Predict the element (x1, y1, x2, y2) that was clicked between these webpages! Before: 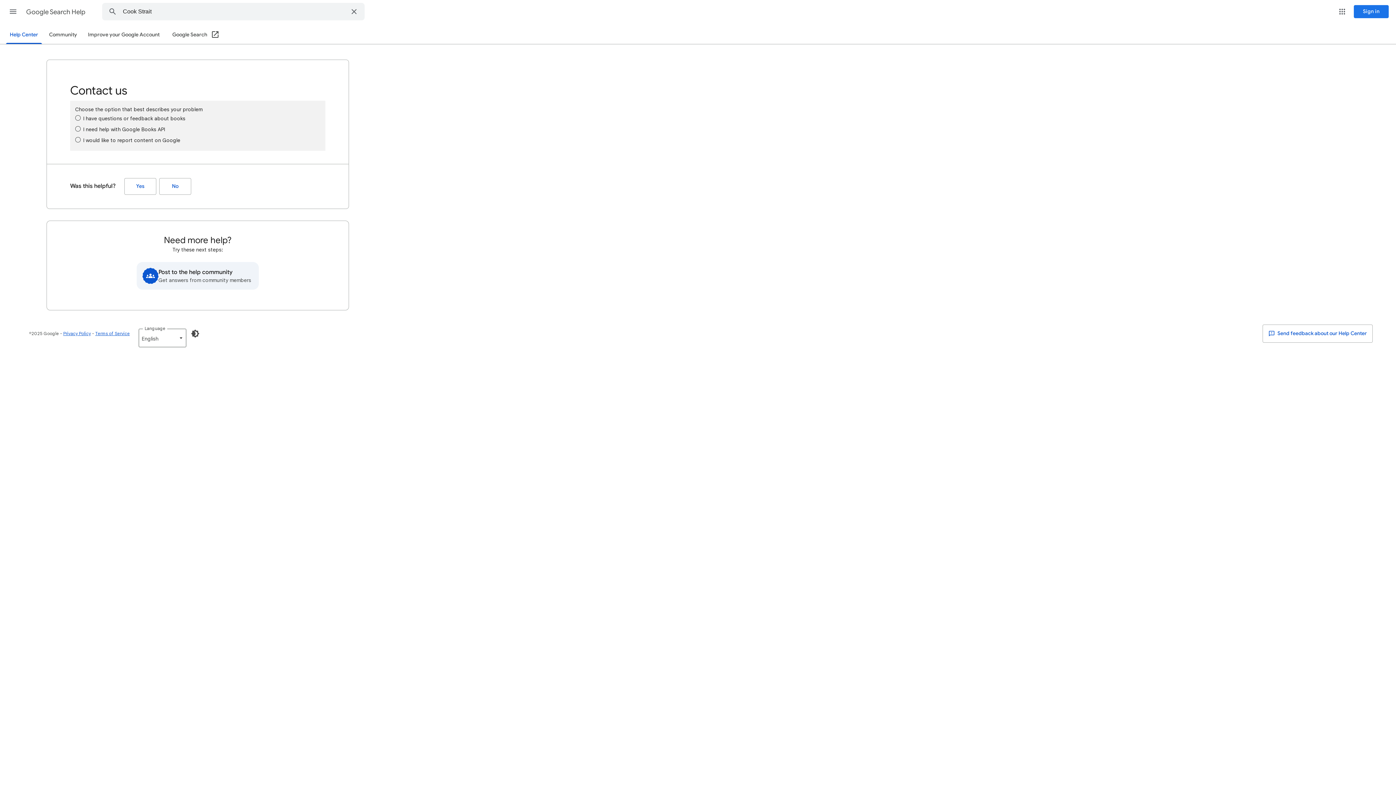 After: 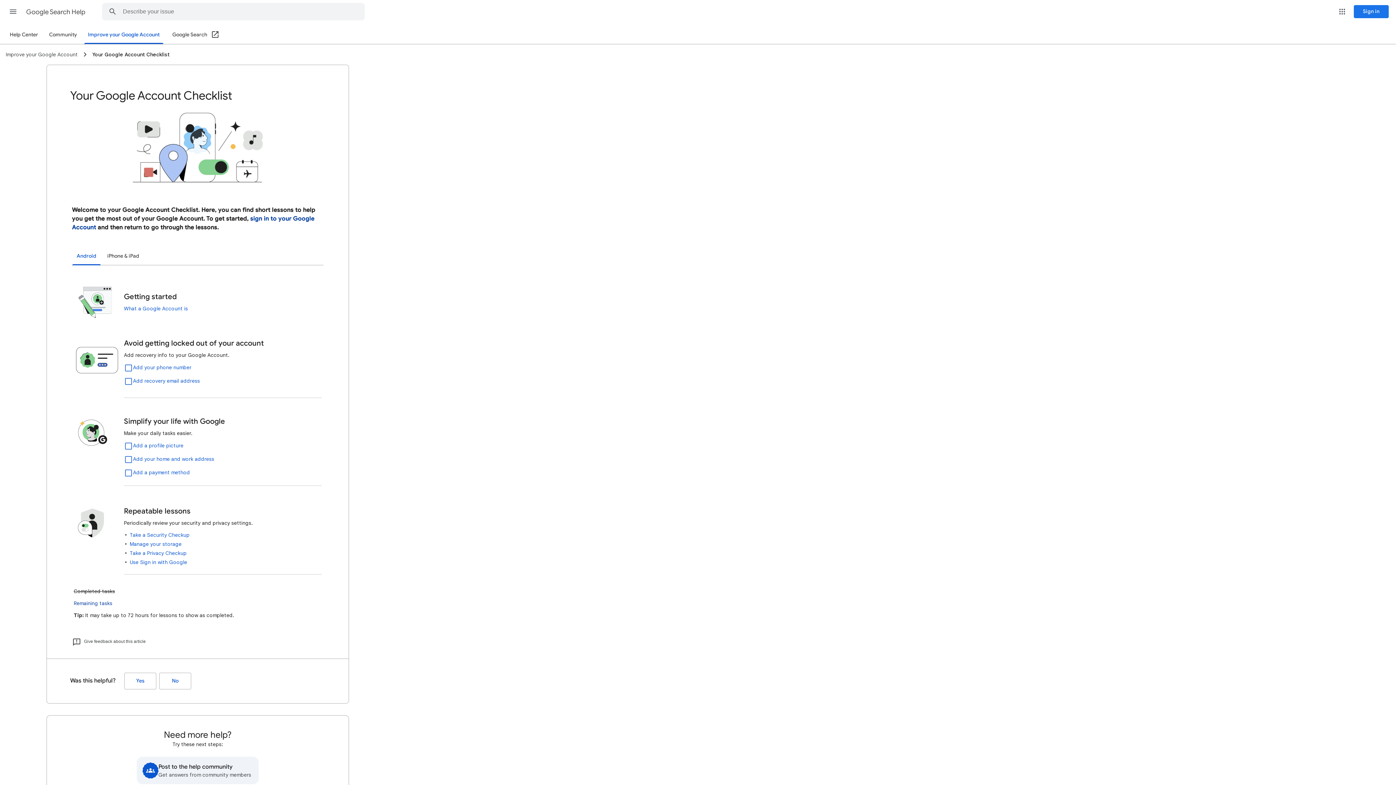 Action: bbox: (84, 26, 163, 43) label: Improve your Google Account